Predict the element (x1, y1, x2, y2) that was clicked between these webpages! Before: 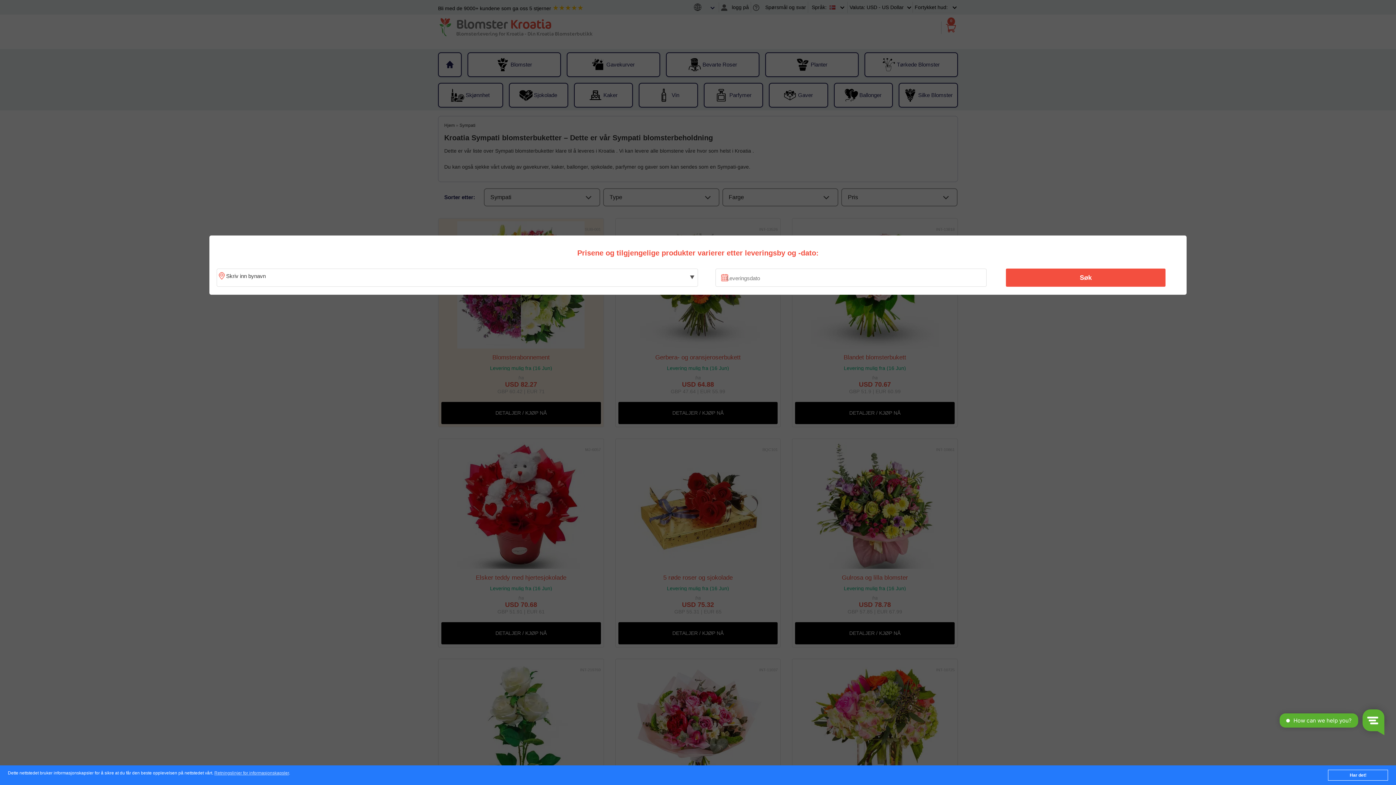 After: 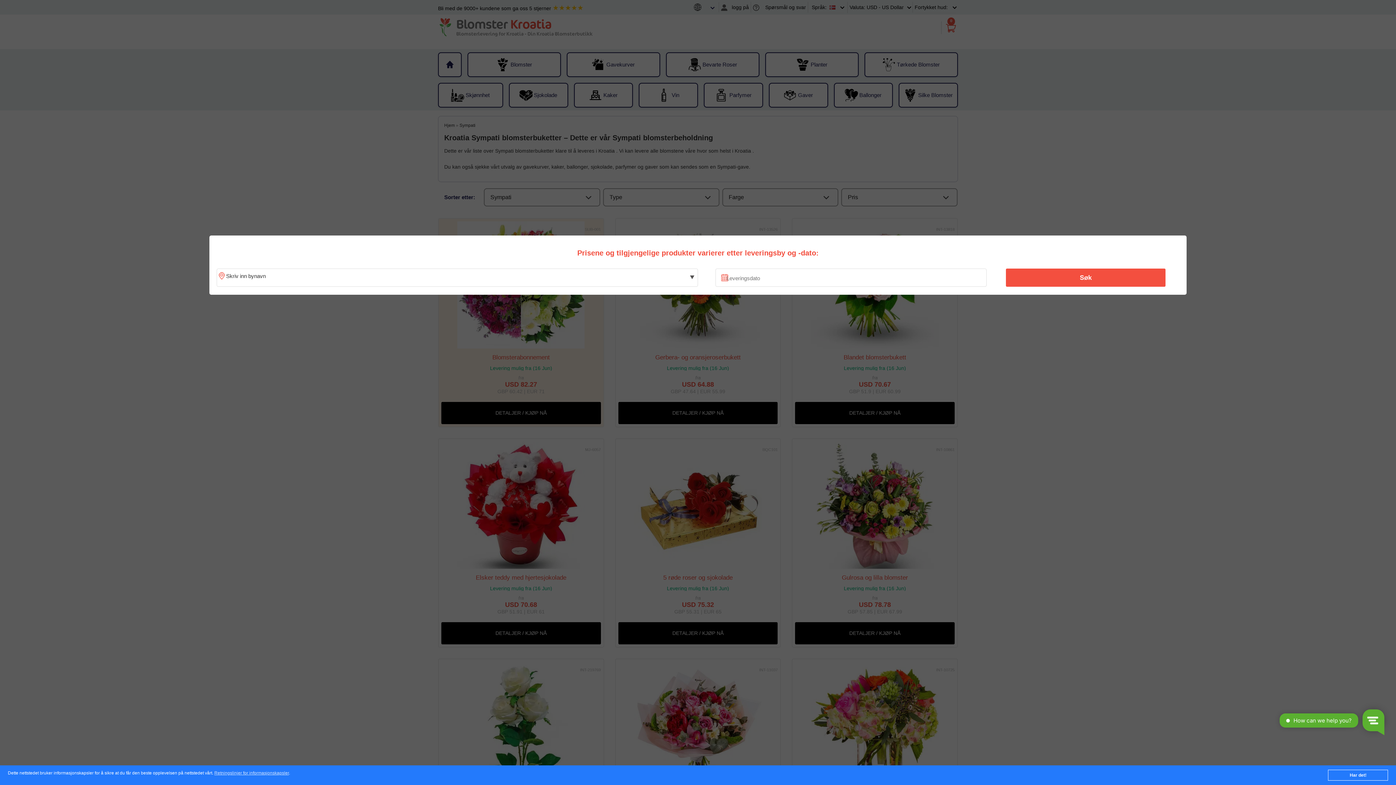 Action: label: Søk bbox: (1010, 270, 1161, 285)